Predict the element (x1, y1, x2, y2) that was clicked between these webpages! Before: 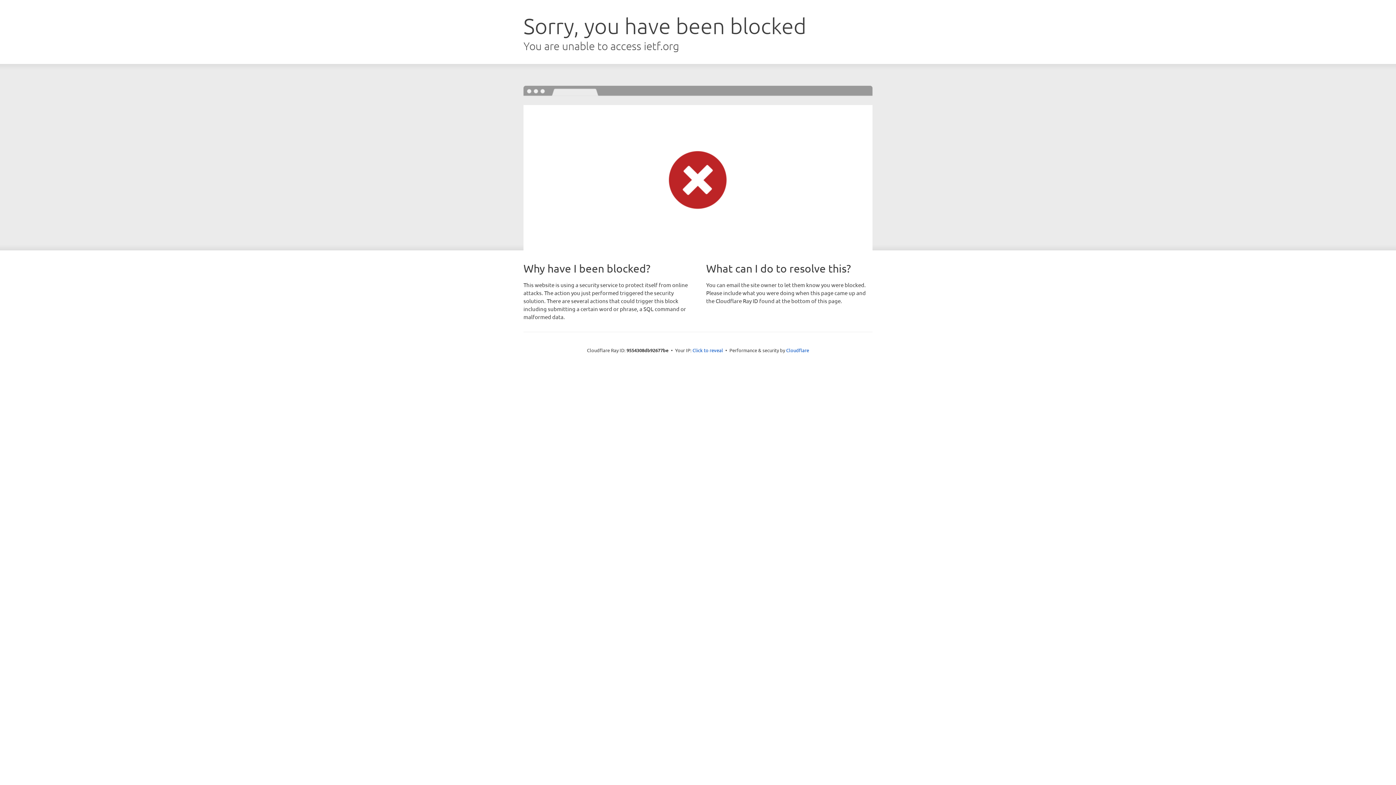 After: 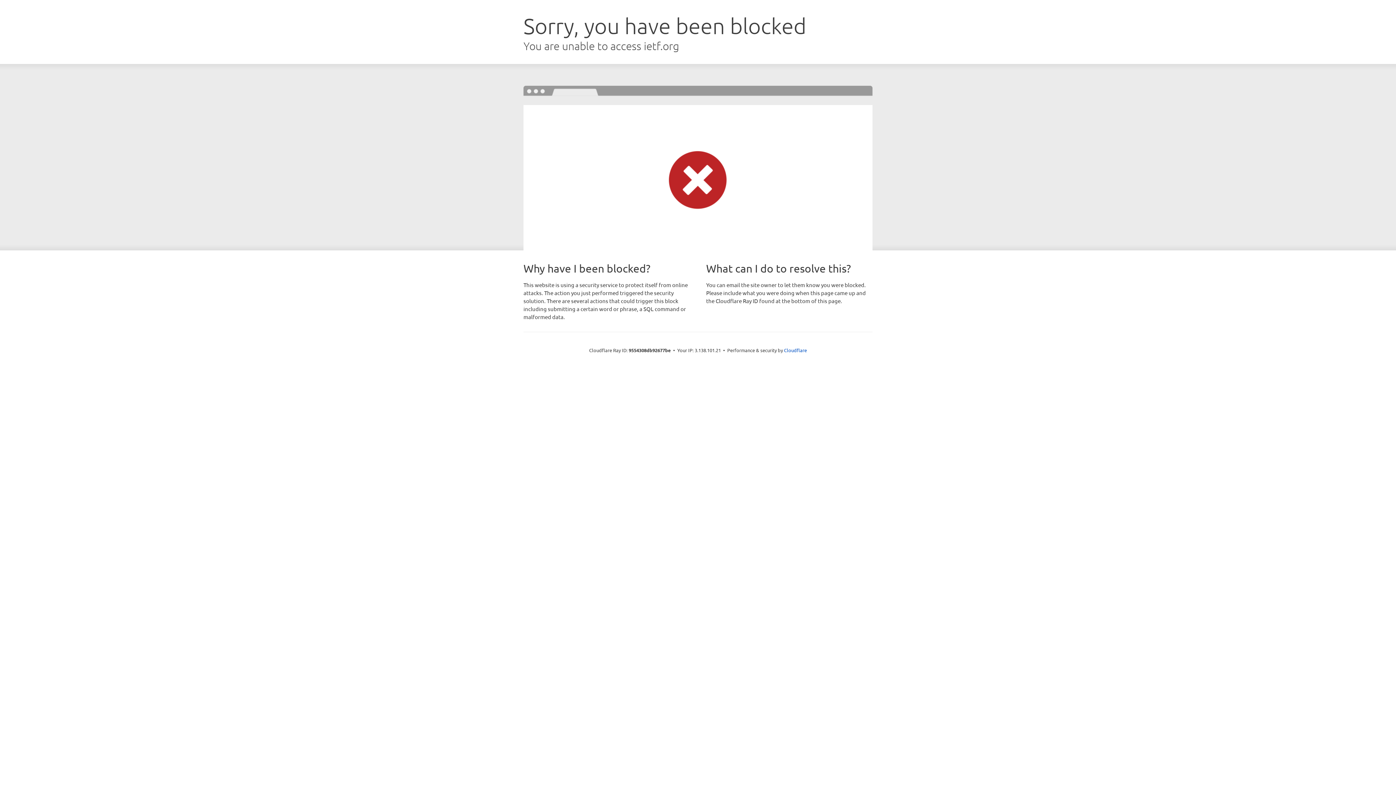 Action: label: Click to reveal bbox: (692, 346, 723, 353)